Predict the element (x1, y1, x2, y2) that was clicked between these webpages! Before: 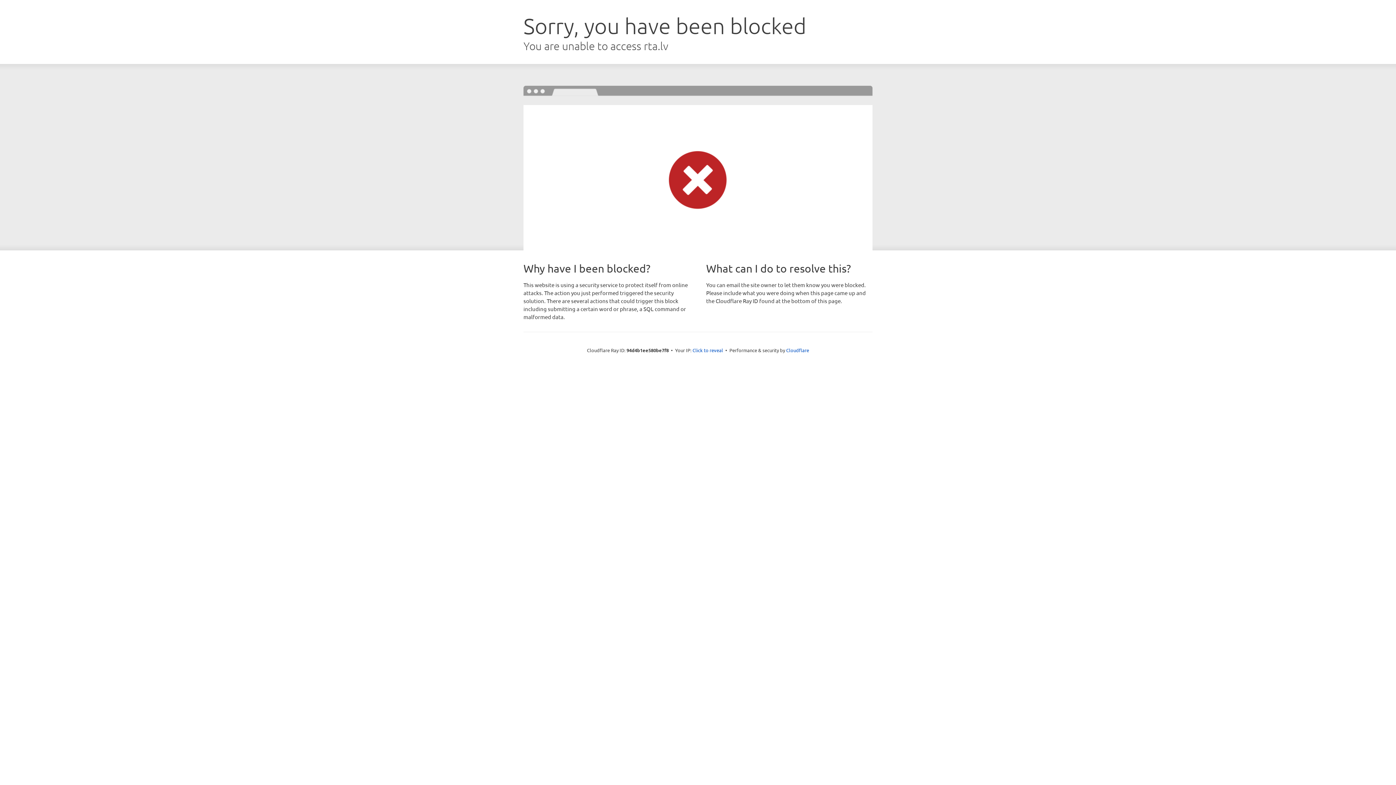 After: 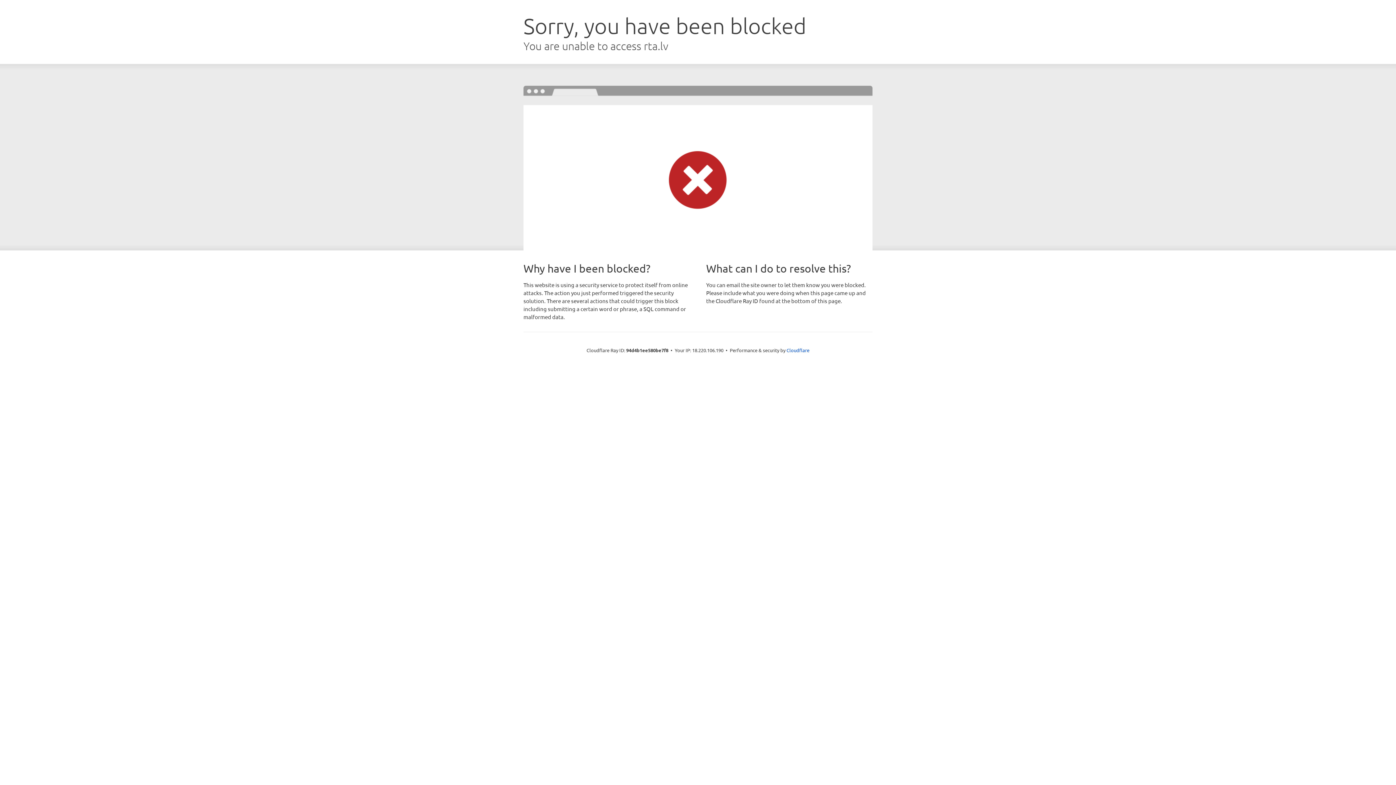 Action: bbox: (692, 346, 723, 353) label: Click to reveal